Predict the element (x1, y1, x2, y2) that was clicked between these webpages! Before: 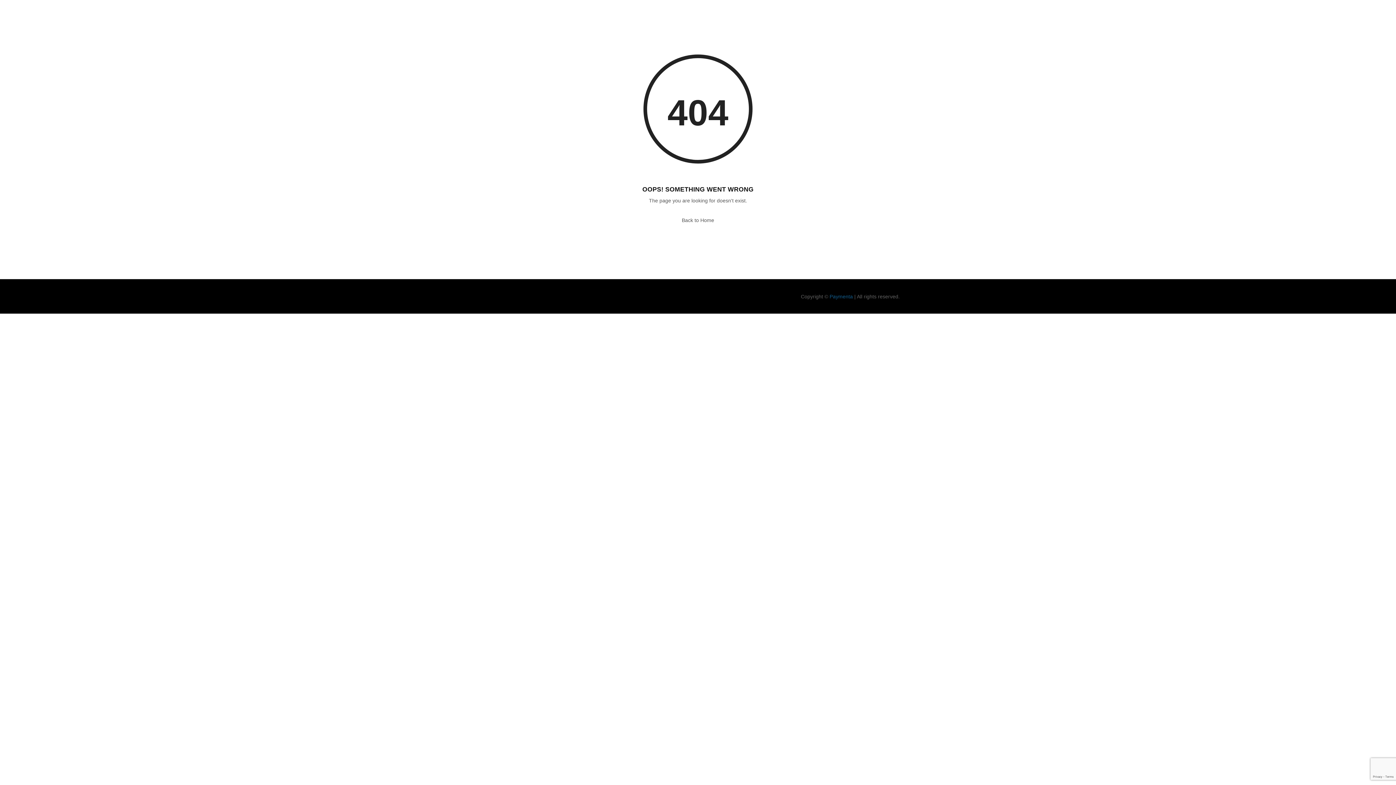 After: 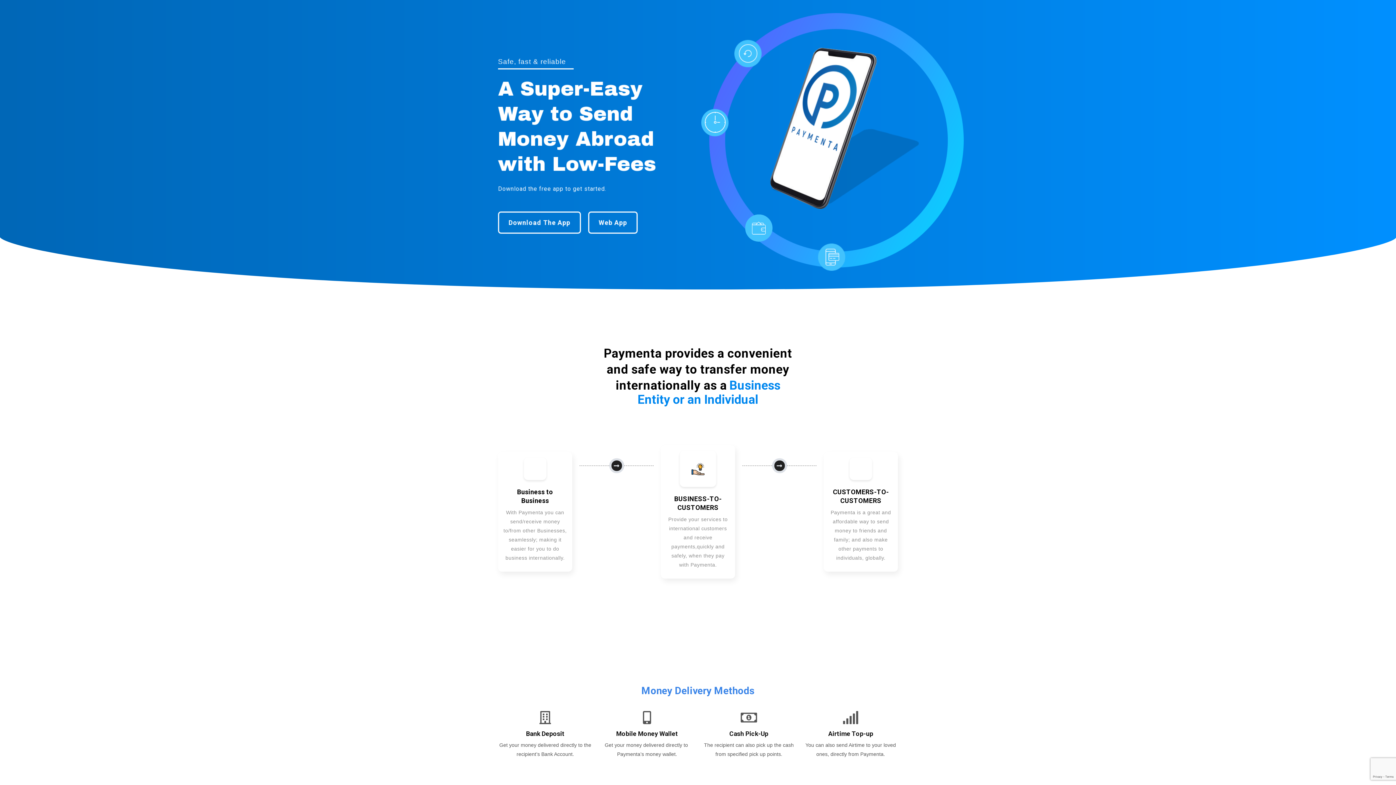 Action: label: Paymenta bbox: (829, 293, 853, 299)